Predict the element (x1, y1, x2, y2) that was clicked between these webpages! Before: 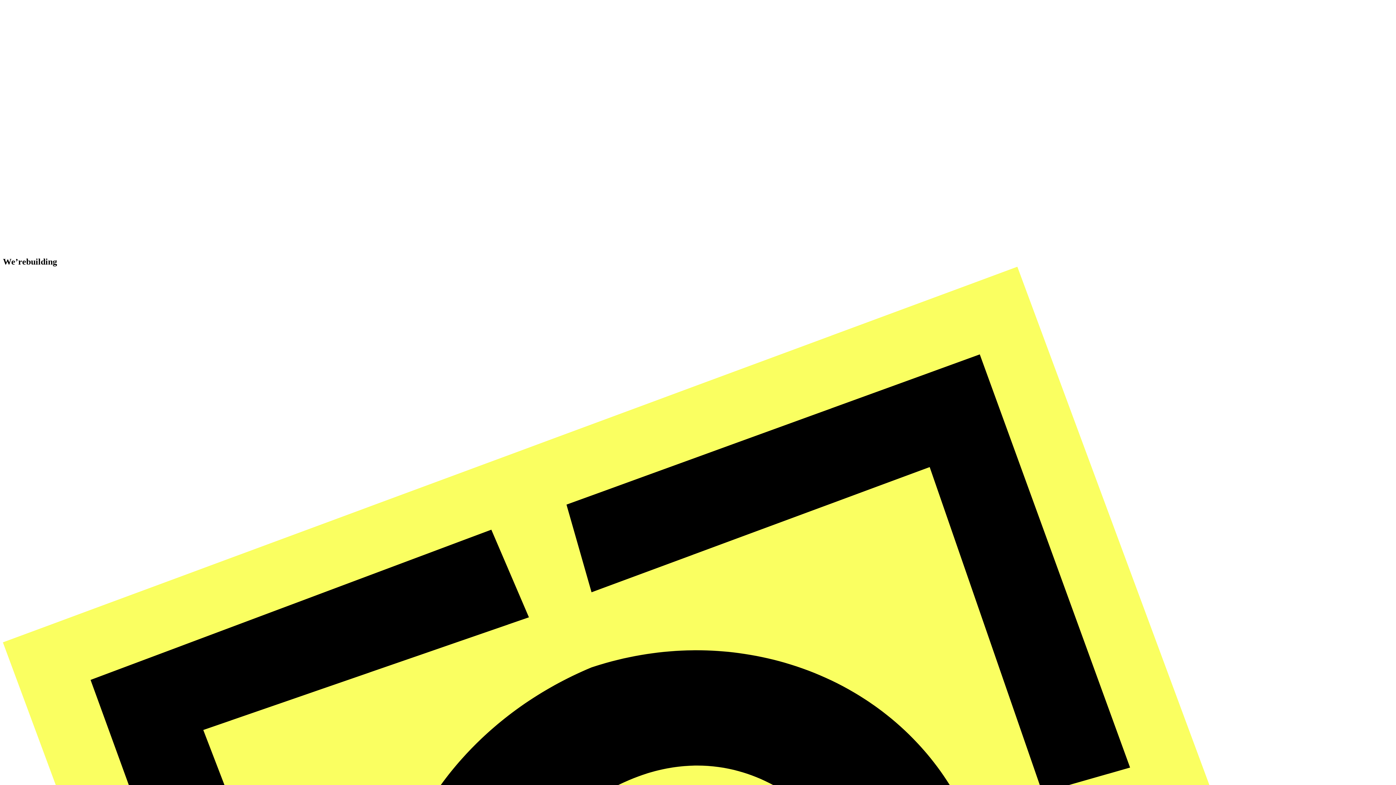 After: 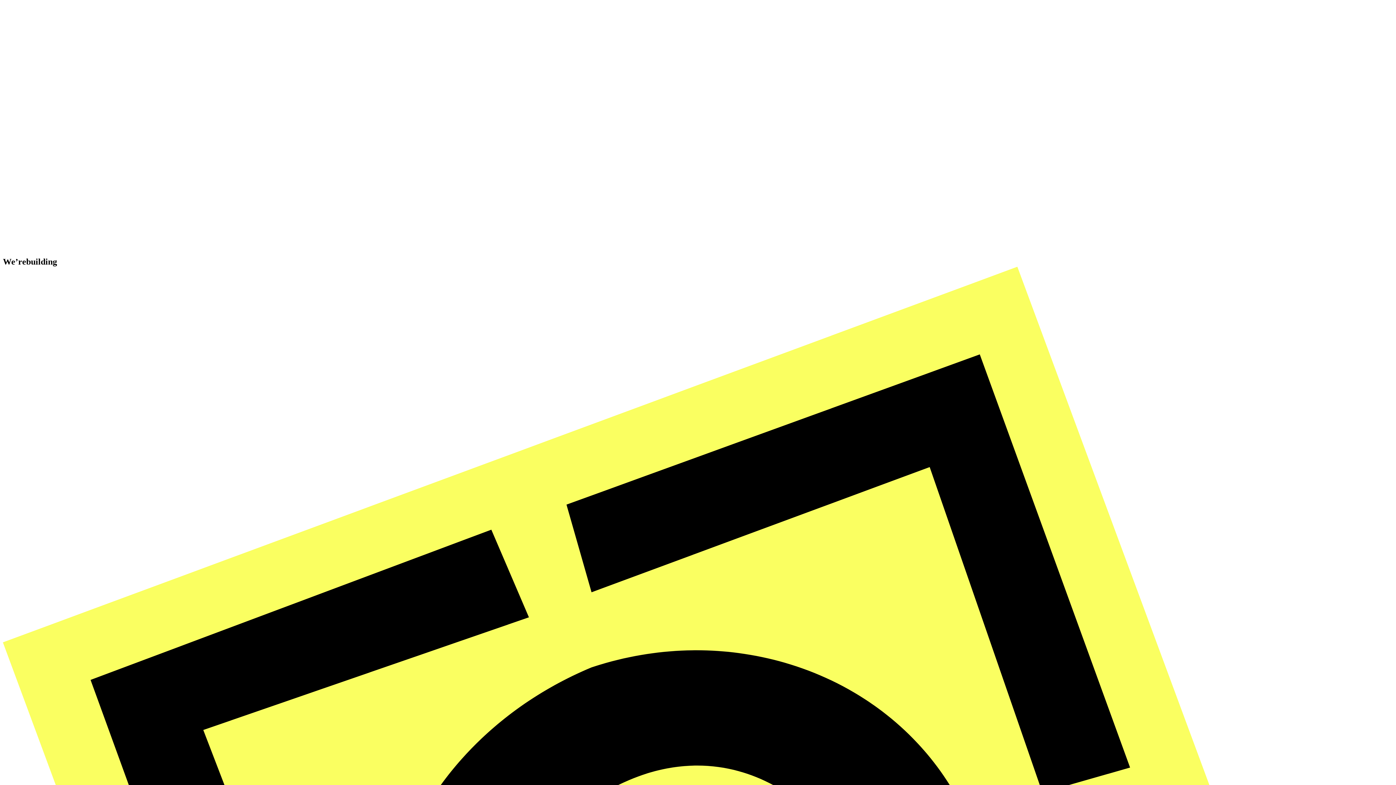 Action: bbox: (2, 2, 1393, 184)